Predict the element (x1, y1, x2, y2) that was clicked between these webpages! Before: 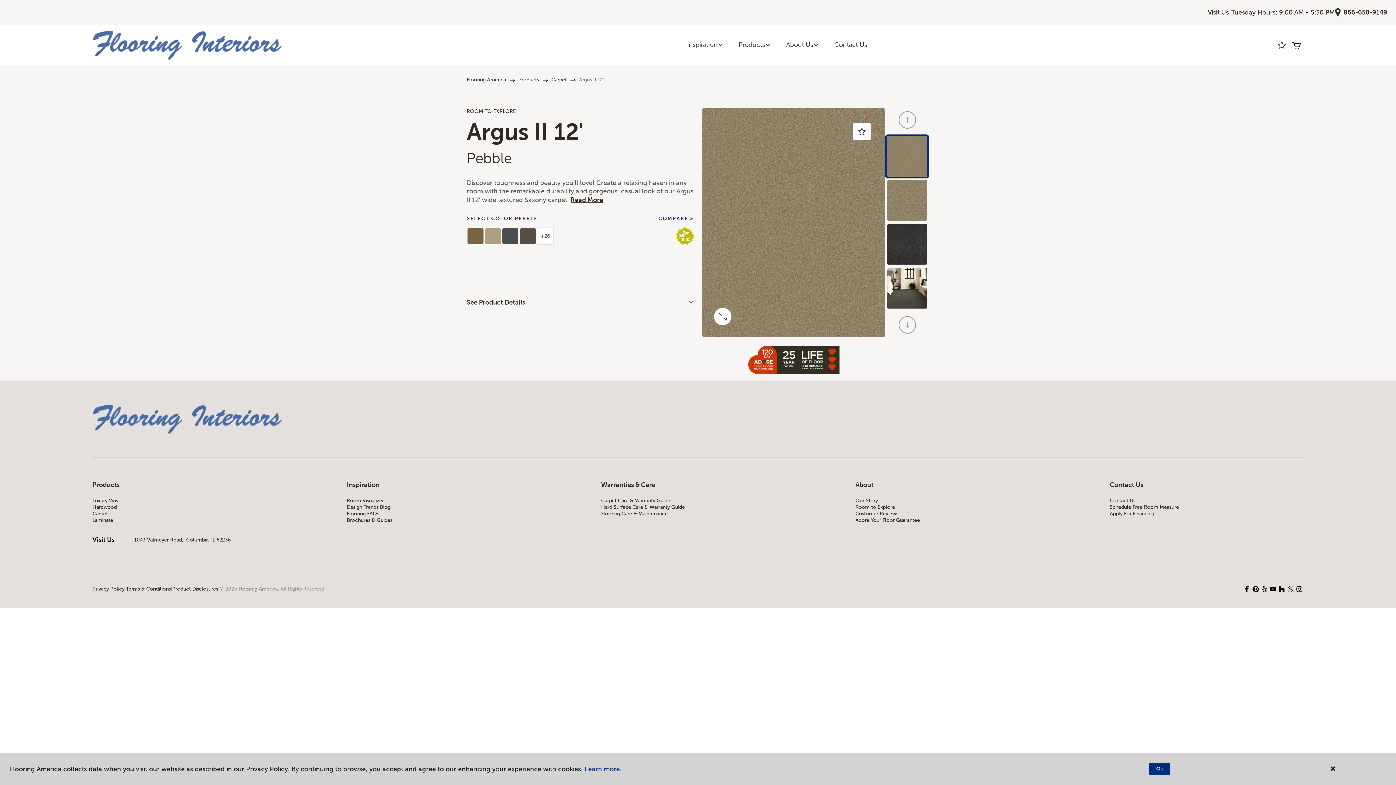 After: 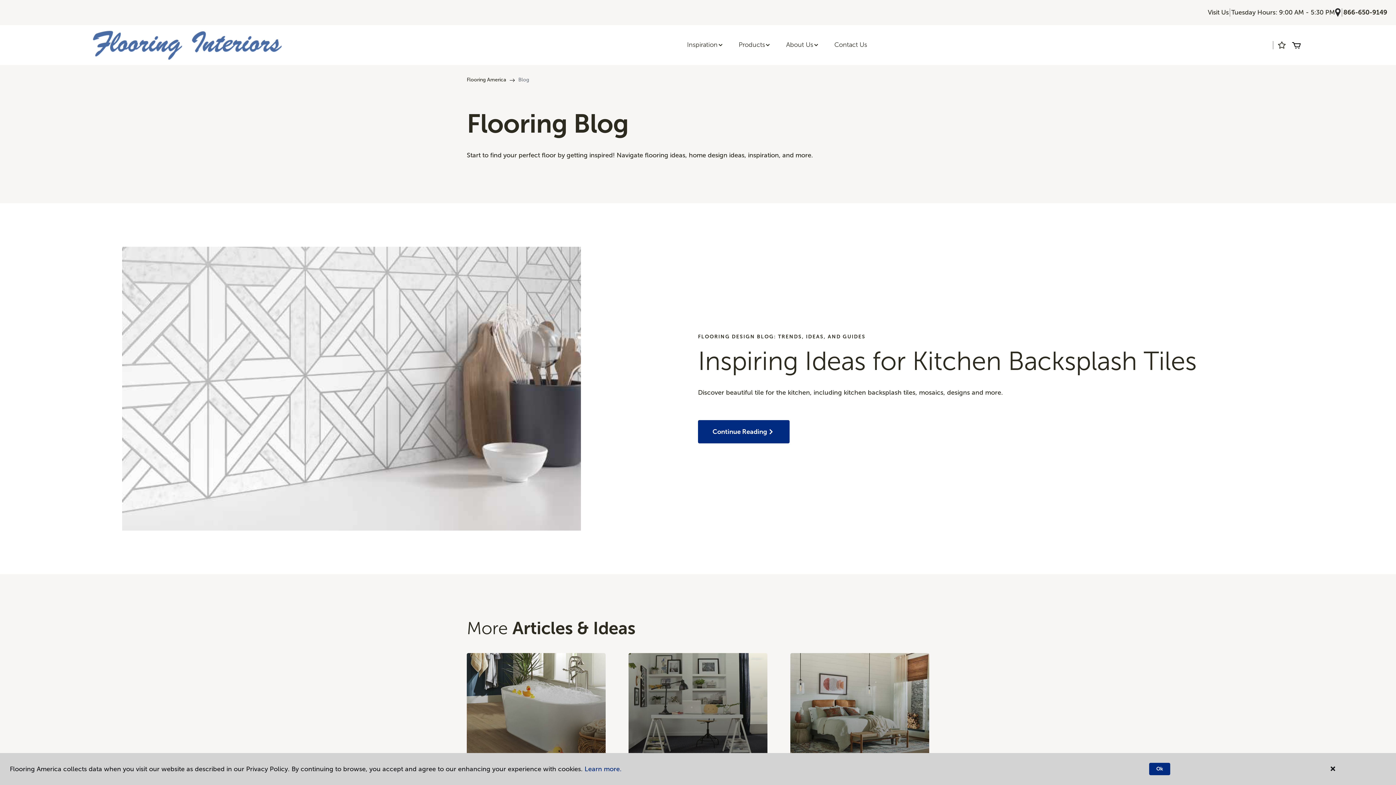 Action: bbox: (346, 504, 540, 510) label: Design Trends Blog